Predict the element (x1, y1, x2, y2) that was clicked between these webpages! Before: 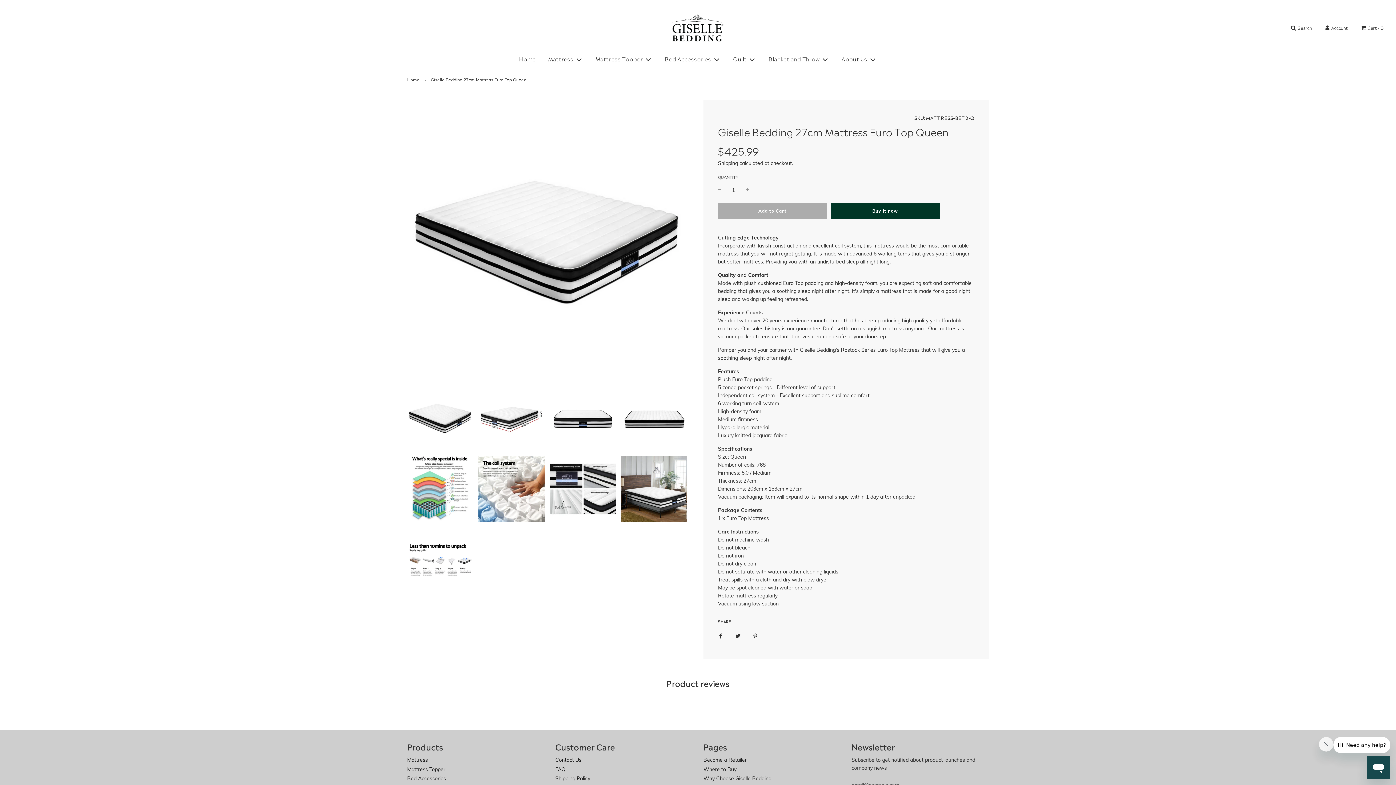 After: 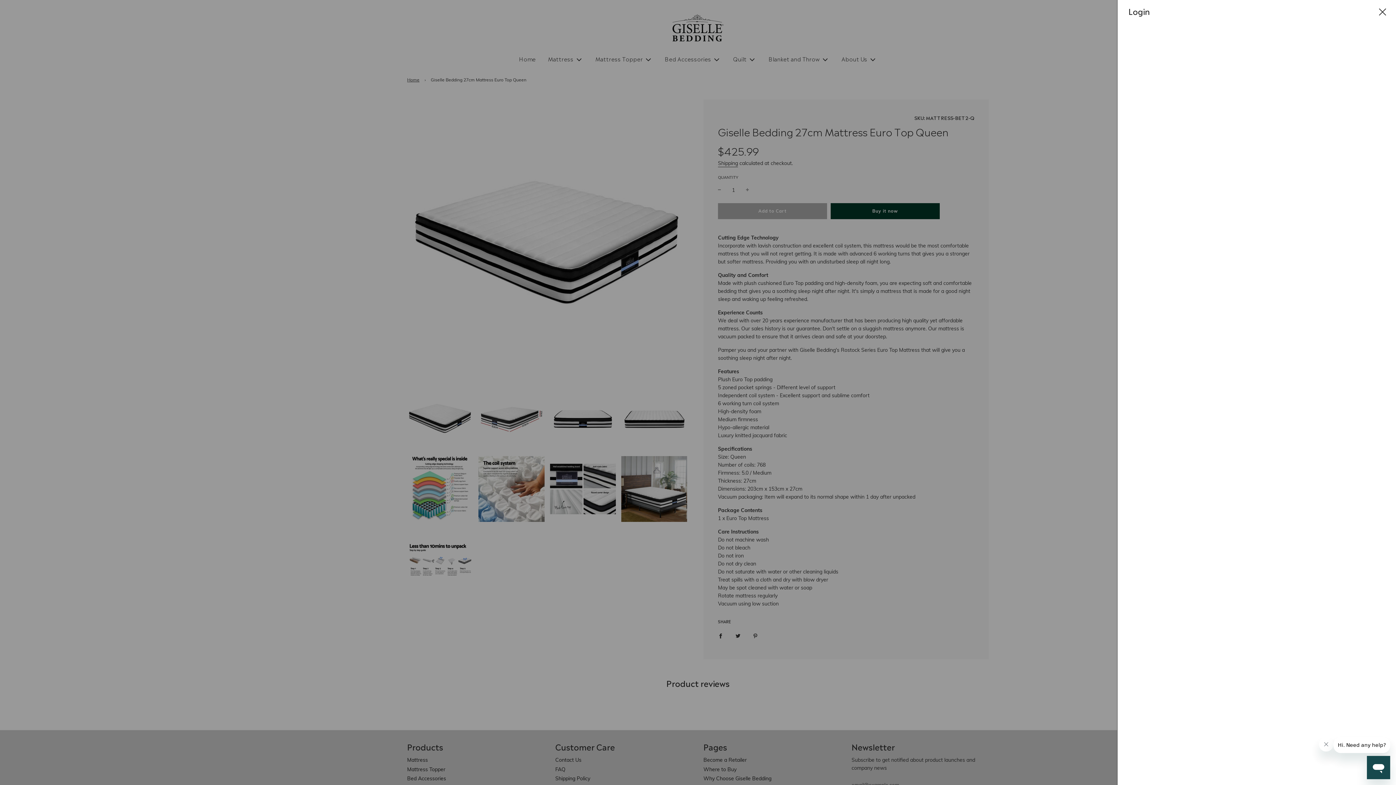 Action: bbox: (1319, 17, 1354, 37) label: Account